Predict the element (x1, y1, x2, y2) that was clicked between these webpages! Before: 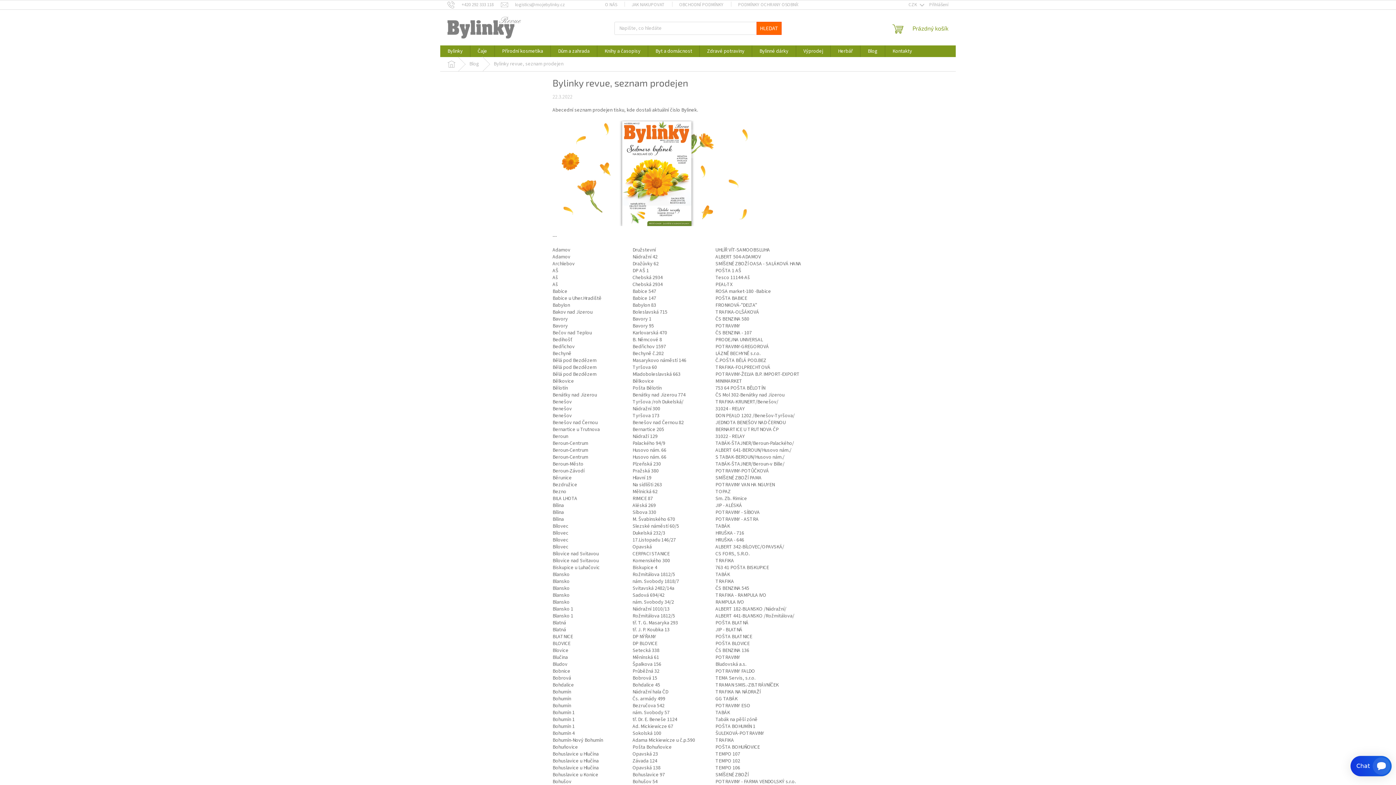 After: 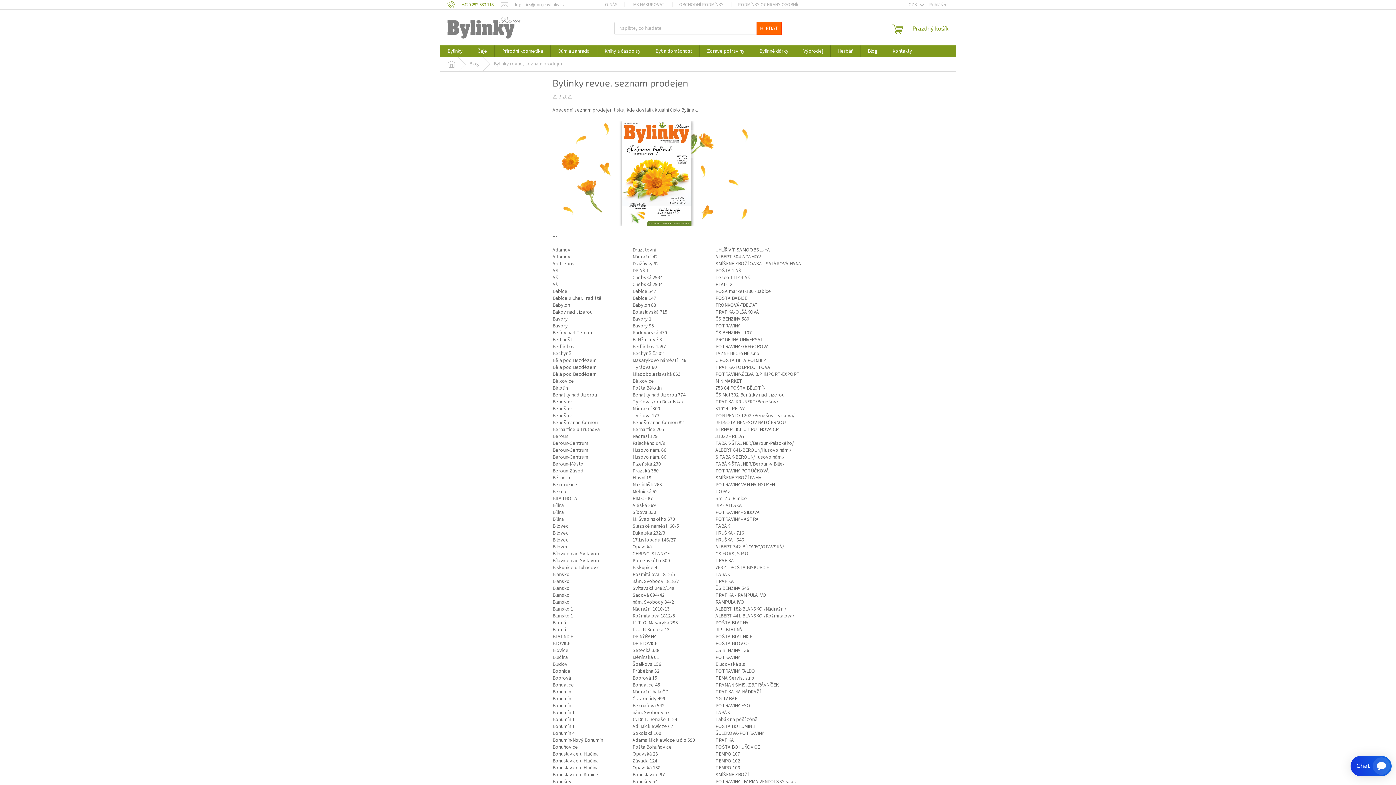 Action: bbox: (447, 1, 501, 7) label: Zavolat na +420292333118